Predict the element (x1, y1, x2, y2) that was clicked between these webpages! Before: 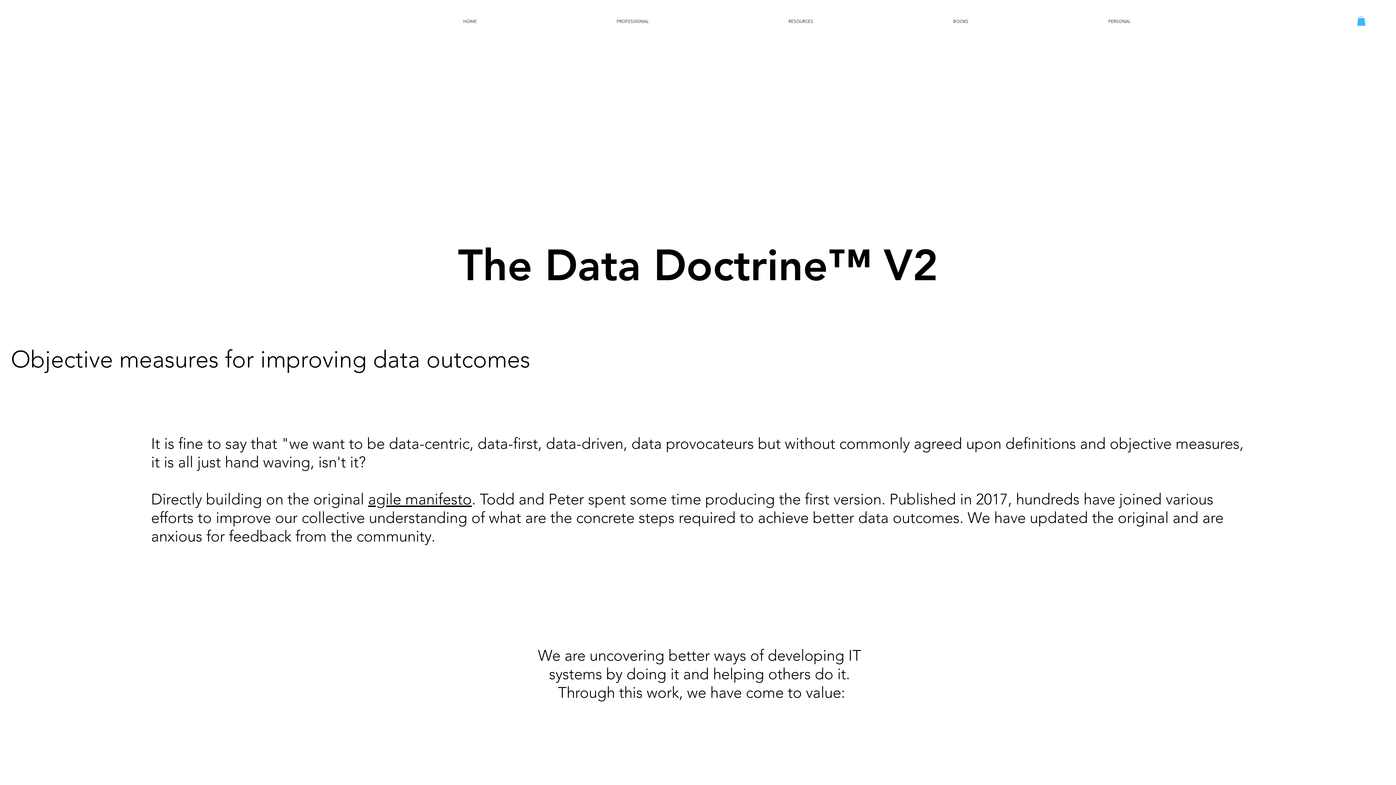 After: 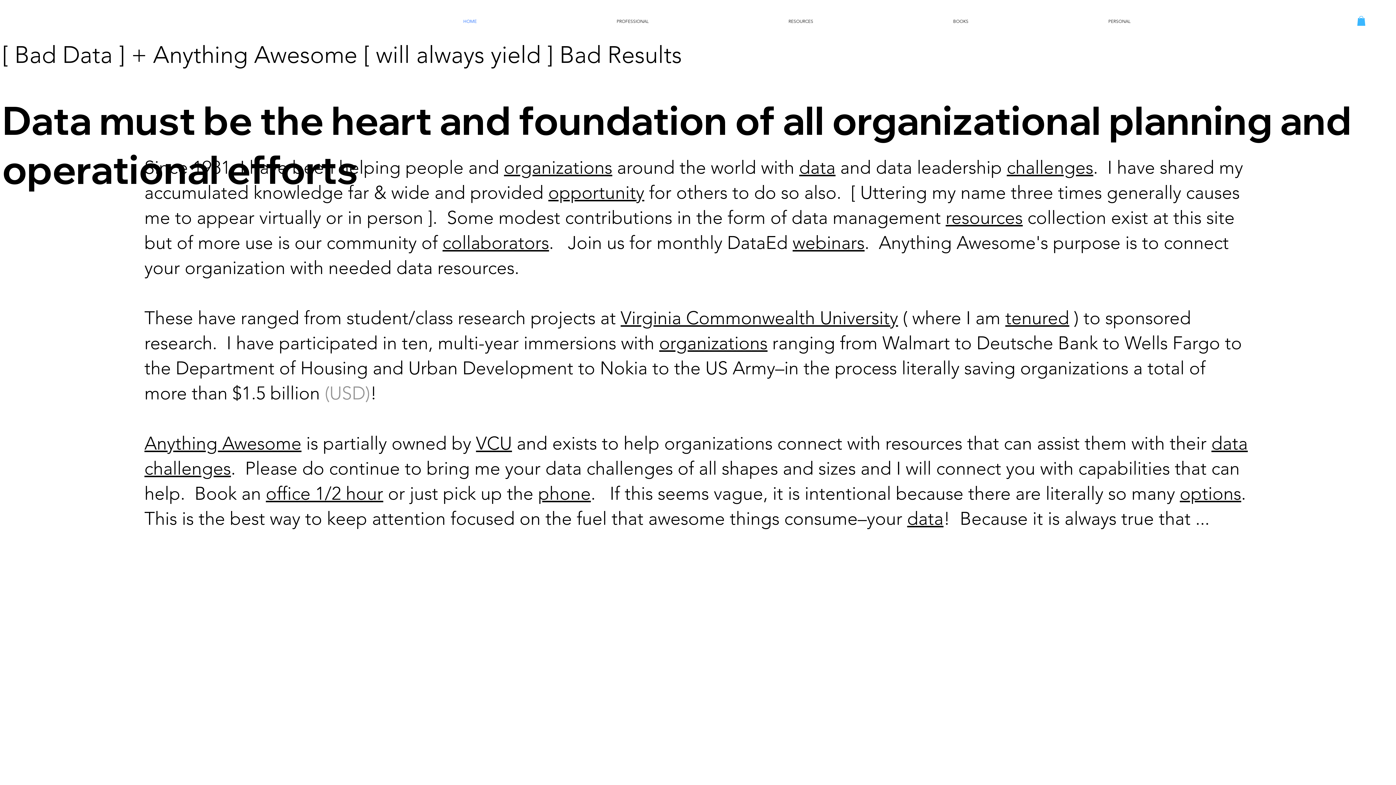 Action: bbox: (461, 16, 614, 25) label: HOME